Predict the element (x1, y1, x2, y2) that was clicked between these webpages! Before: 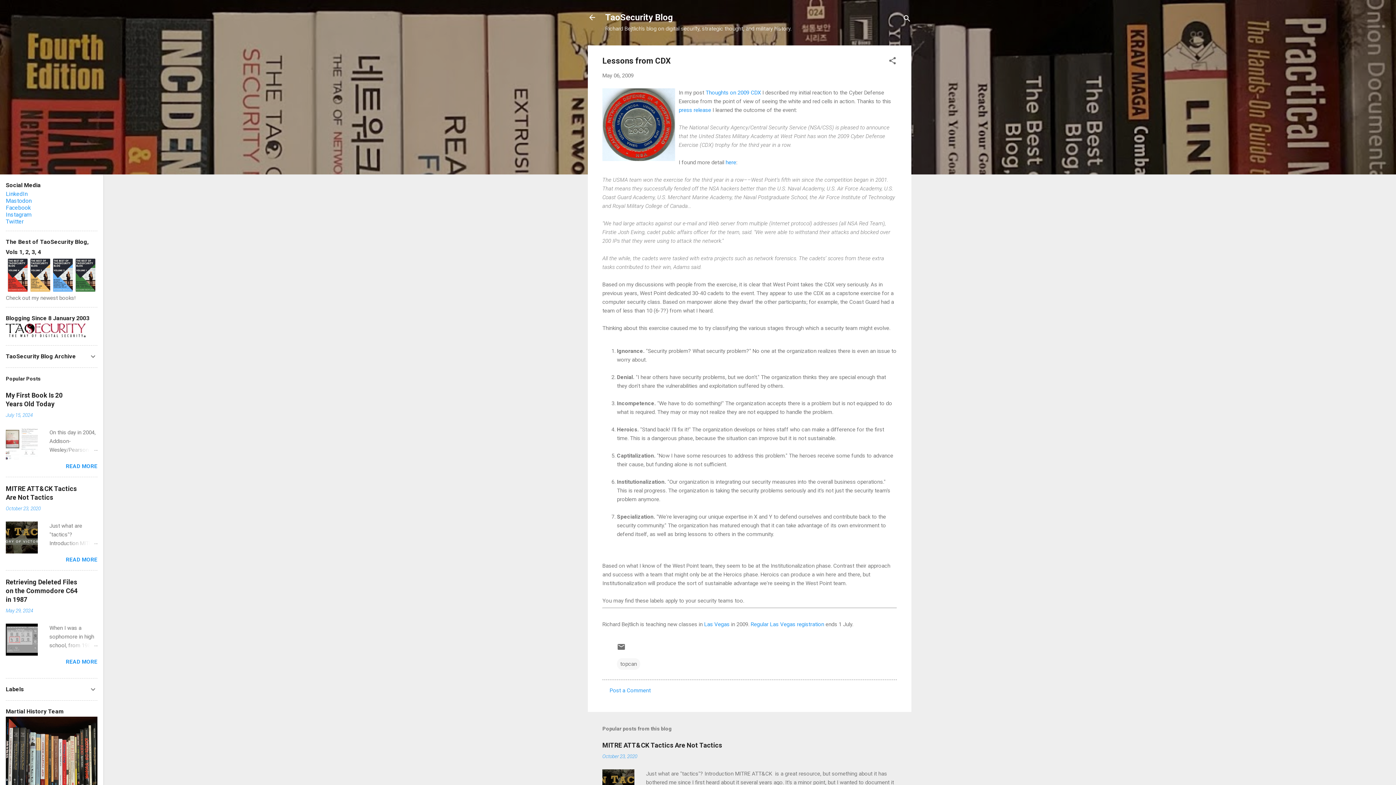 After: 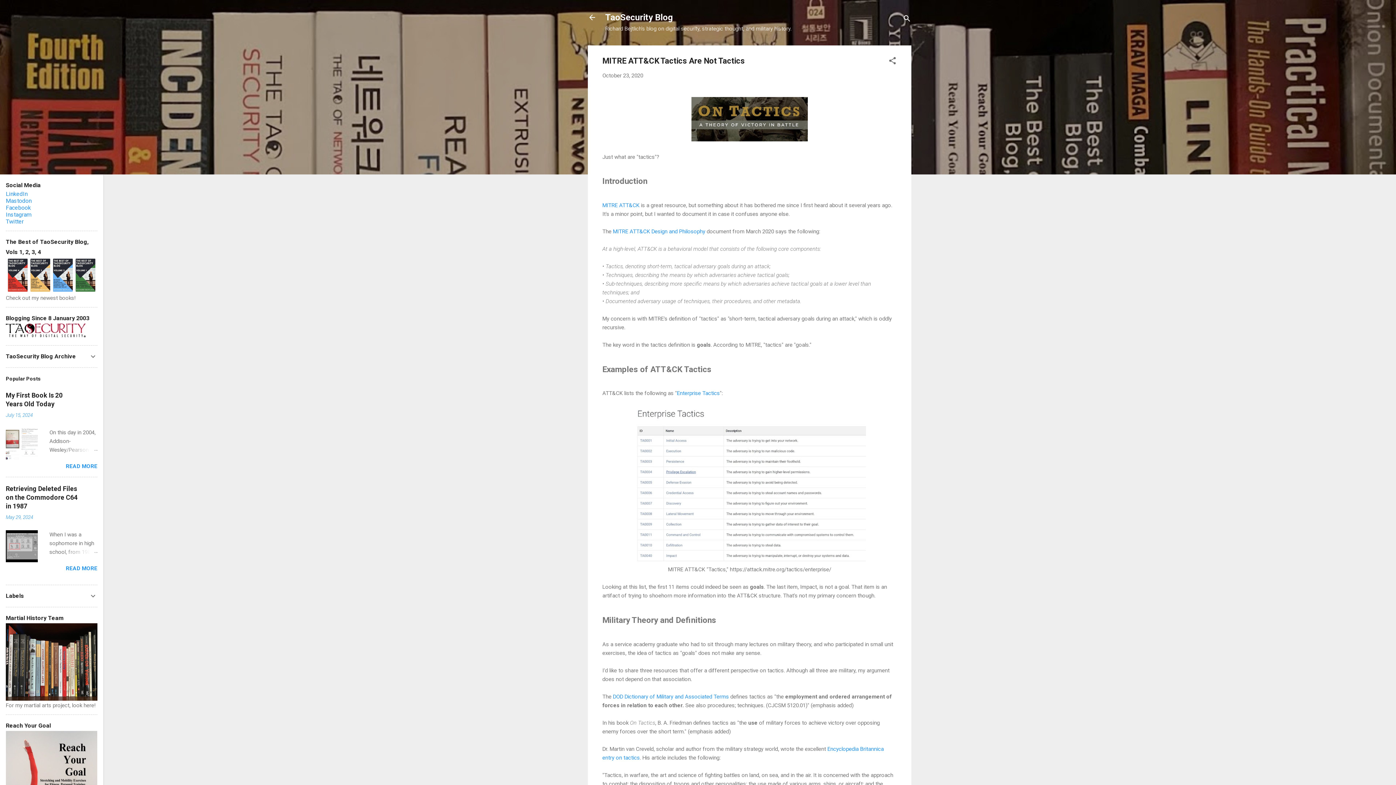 Action: bbox: (5, 548, 37, 555)